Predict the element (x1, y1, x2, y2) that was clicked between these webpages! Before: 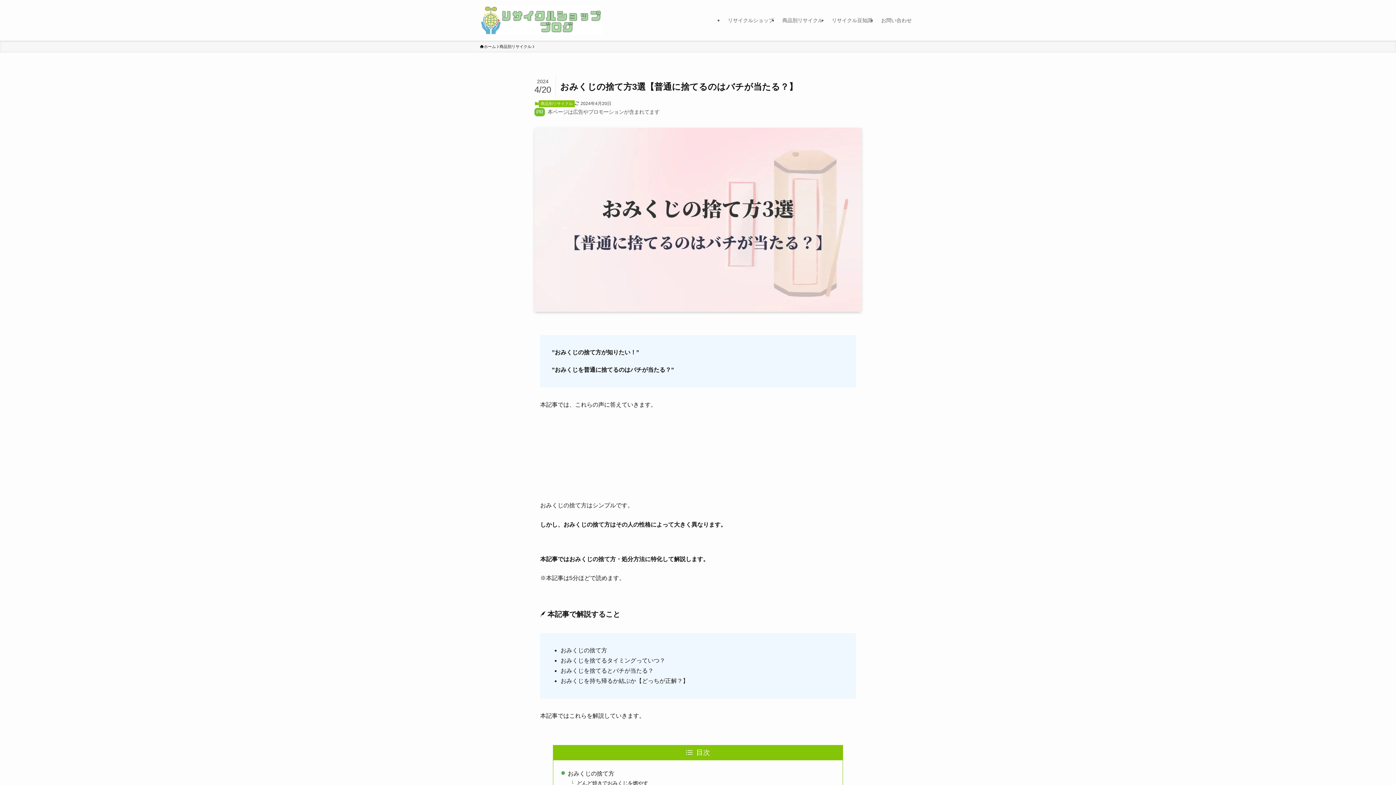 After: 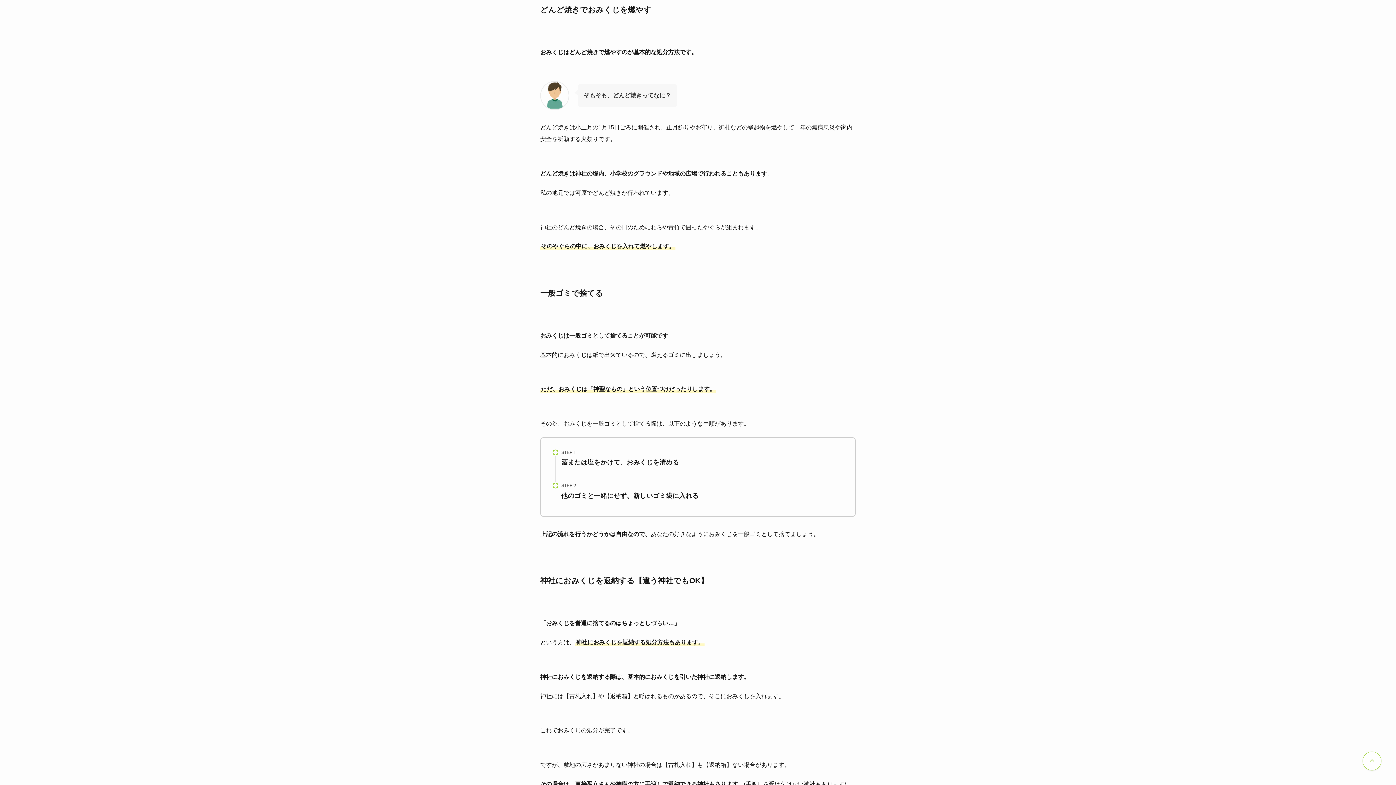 Action: bbox: (577, 780, 648, 786) label: どんど焼きでおみくじを燃やす